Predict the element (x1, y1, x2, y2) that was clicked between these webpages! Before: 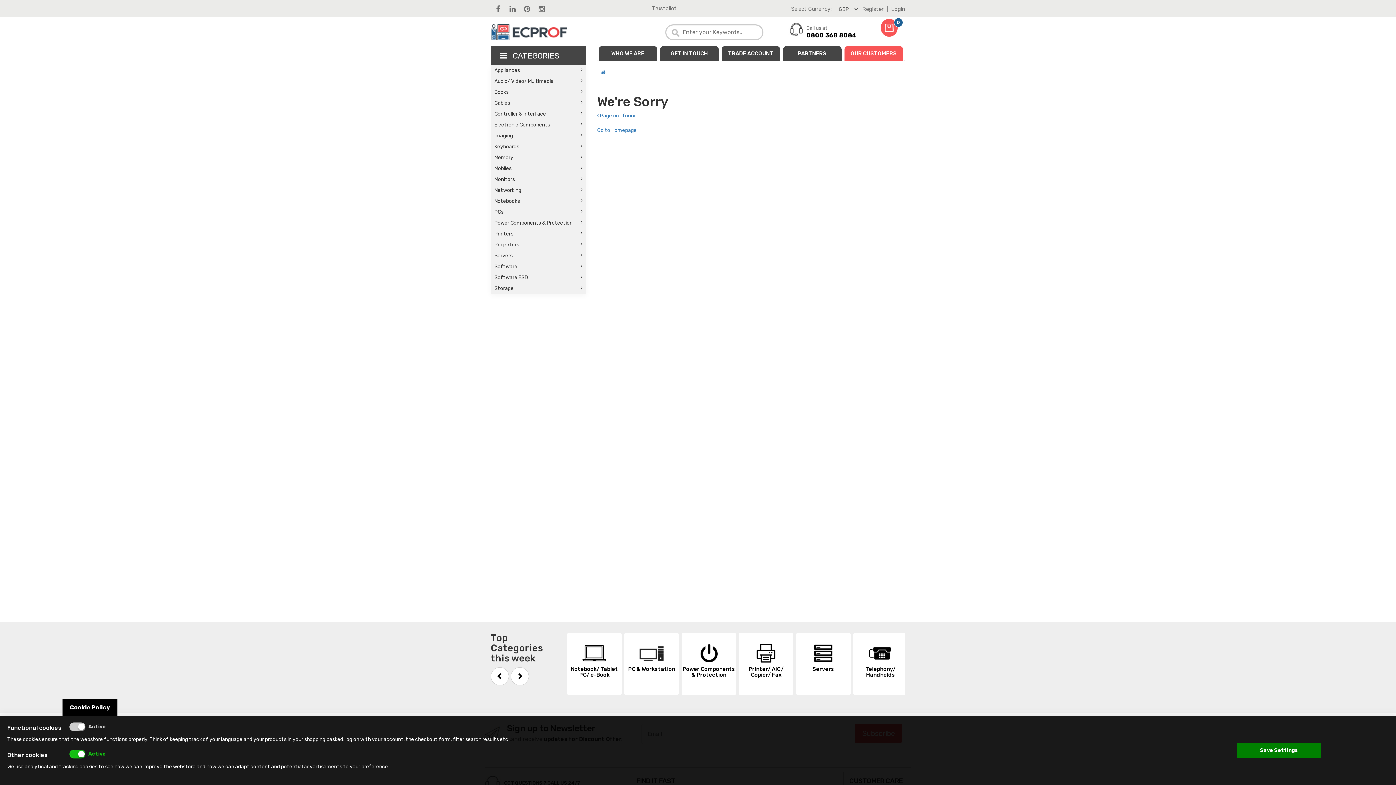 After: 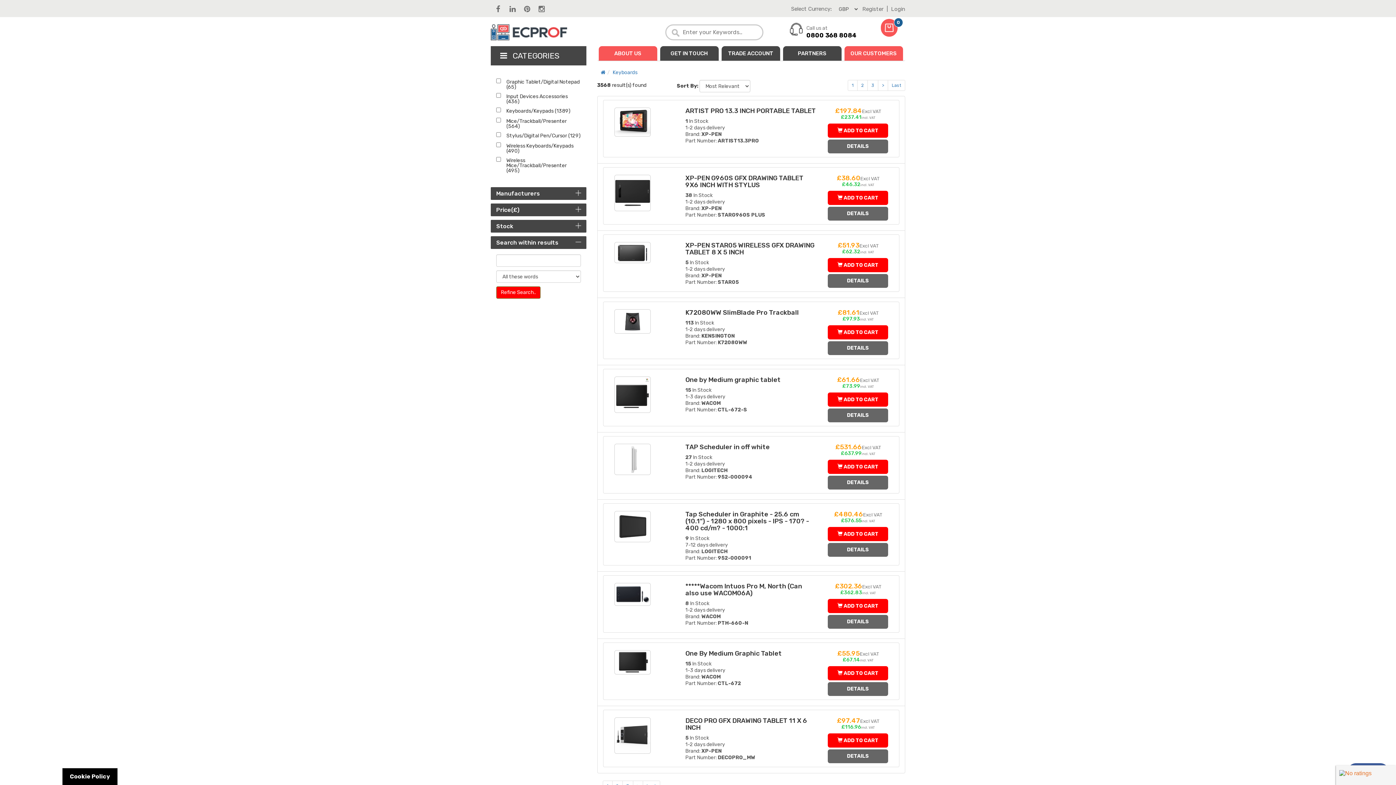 Action: label: Keyboards bbox: (490, 141, 586, 152)